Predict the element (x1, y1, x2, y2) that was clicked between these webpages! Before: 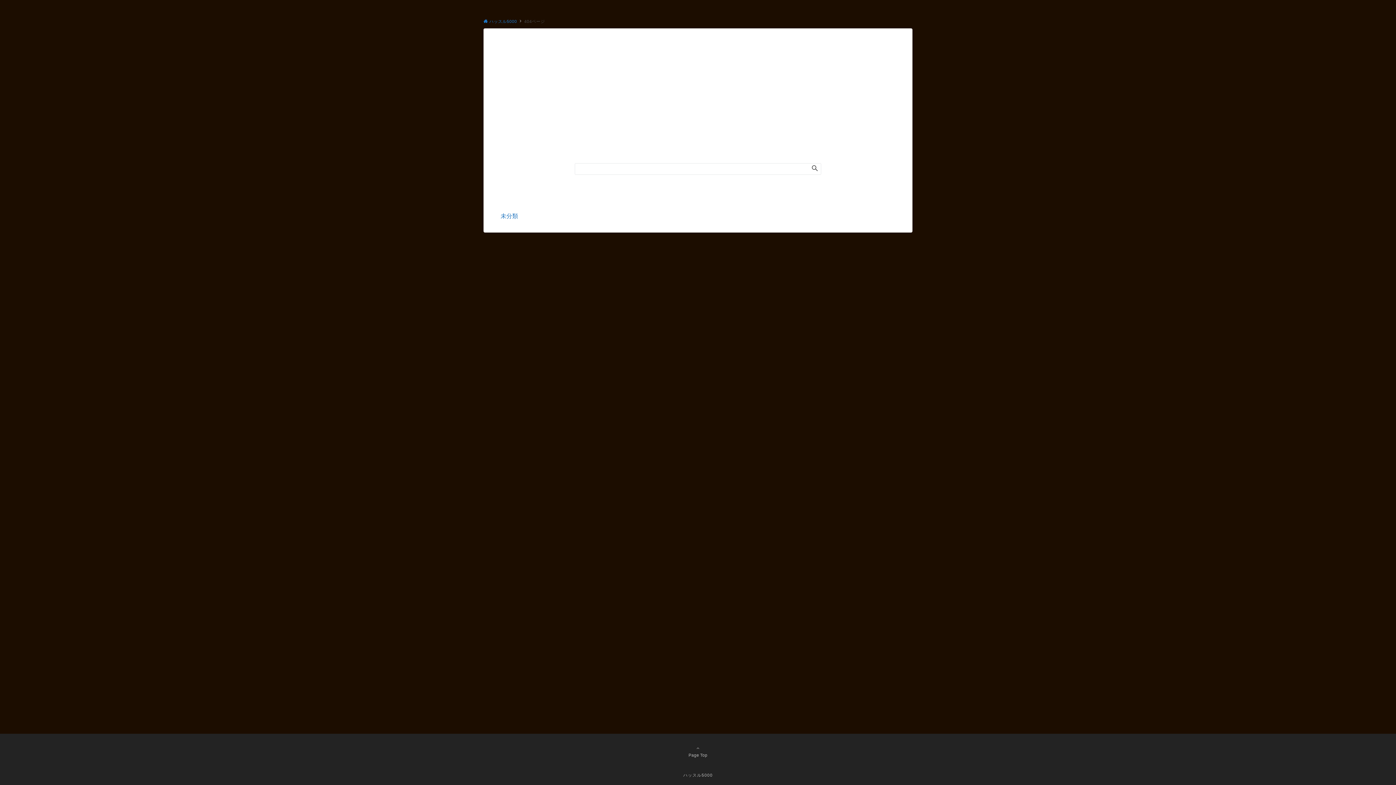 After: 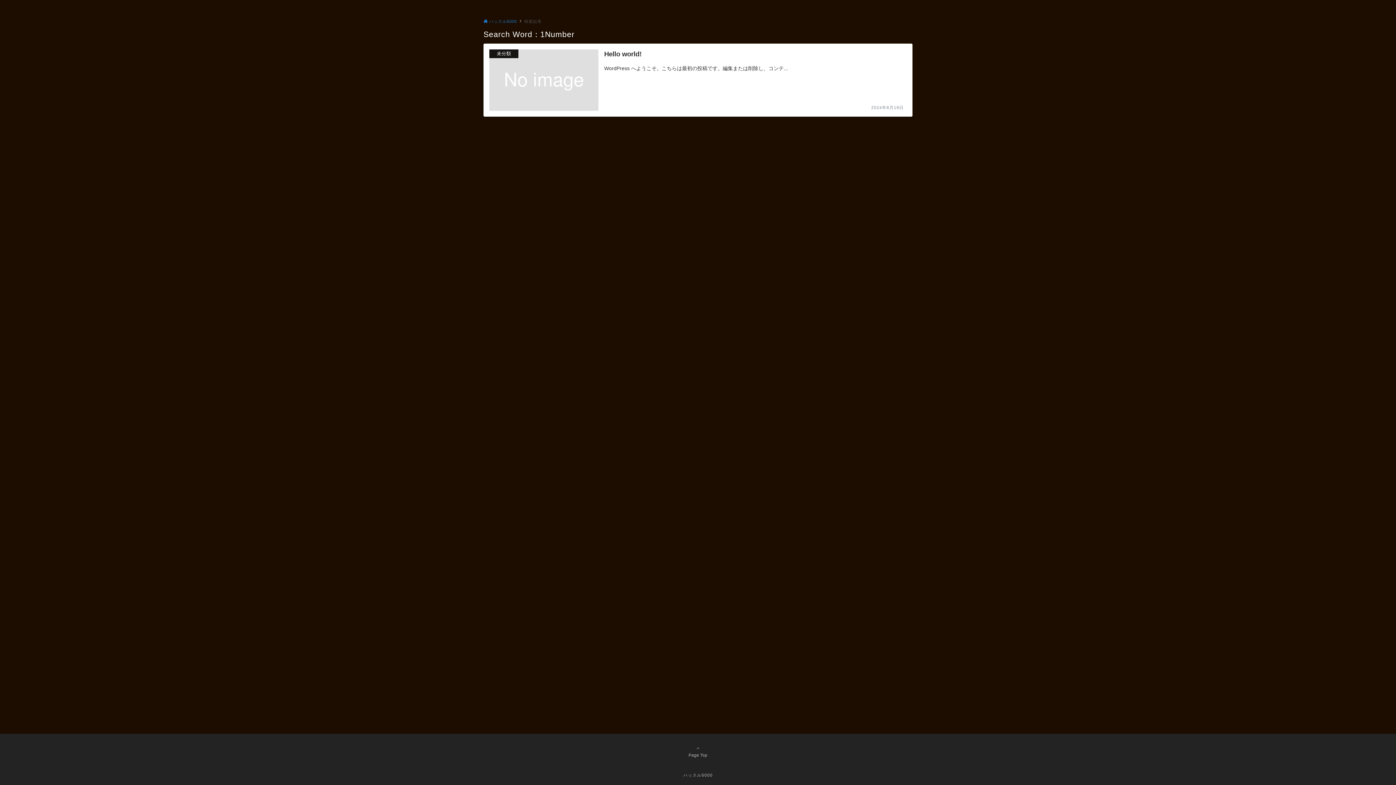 Action: bbox: (809, 164, 820, 173)